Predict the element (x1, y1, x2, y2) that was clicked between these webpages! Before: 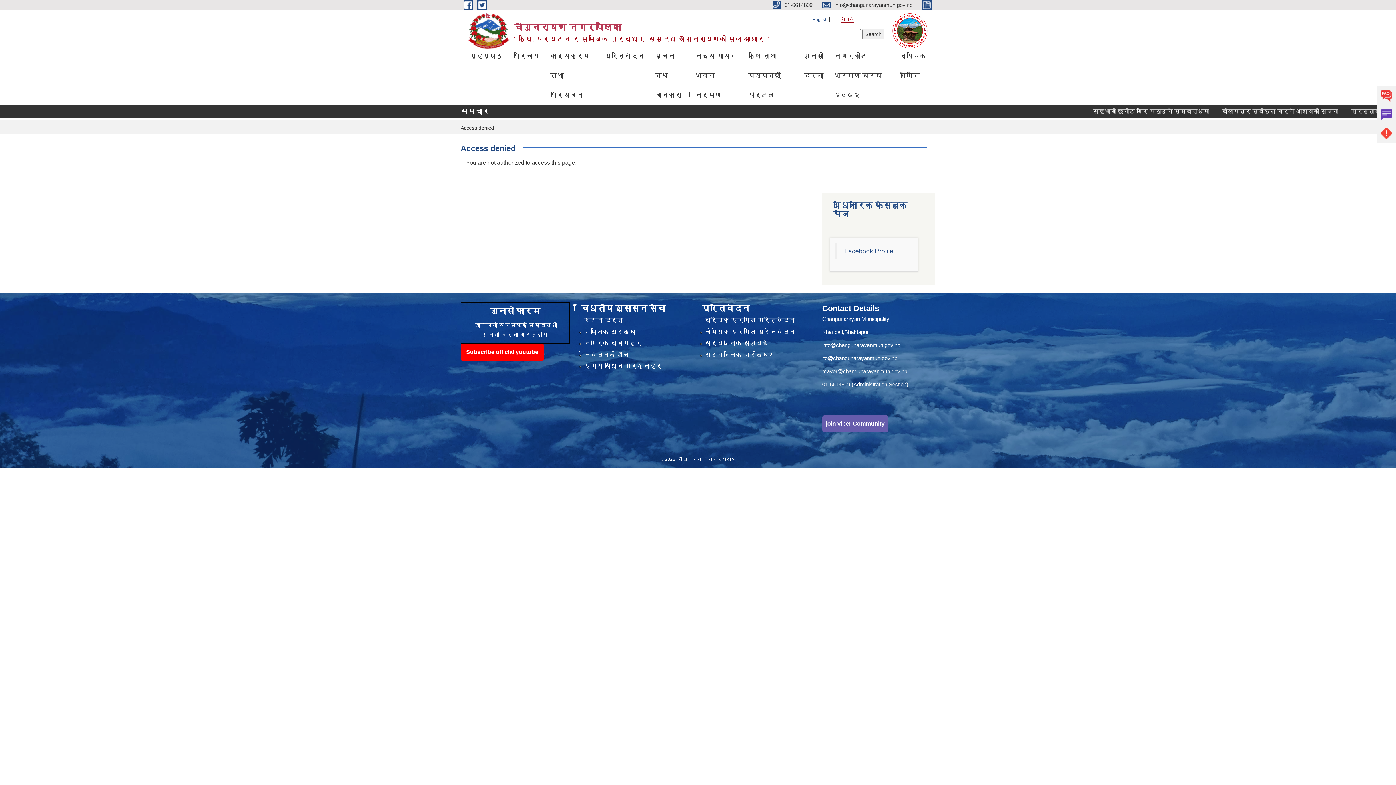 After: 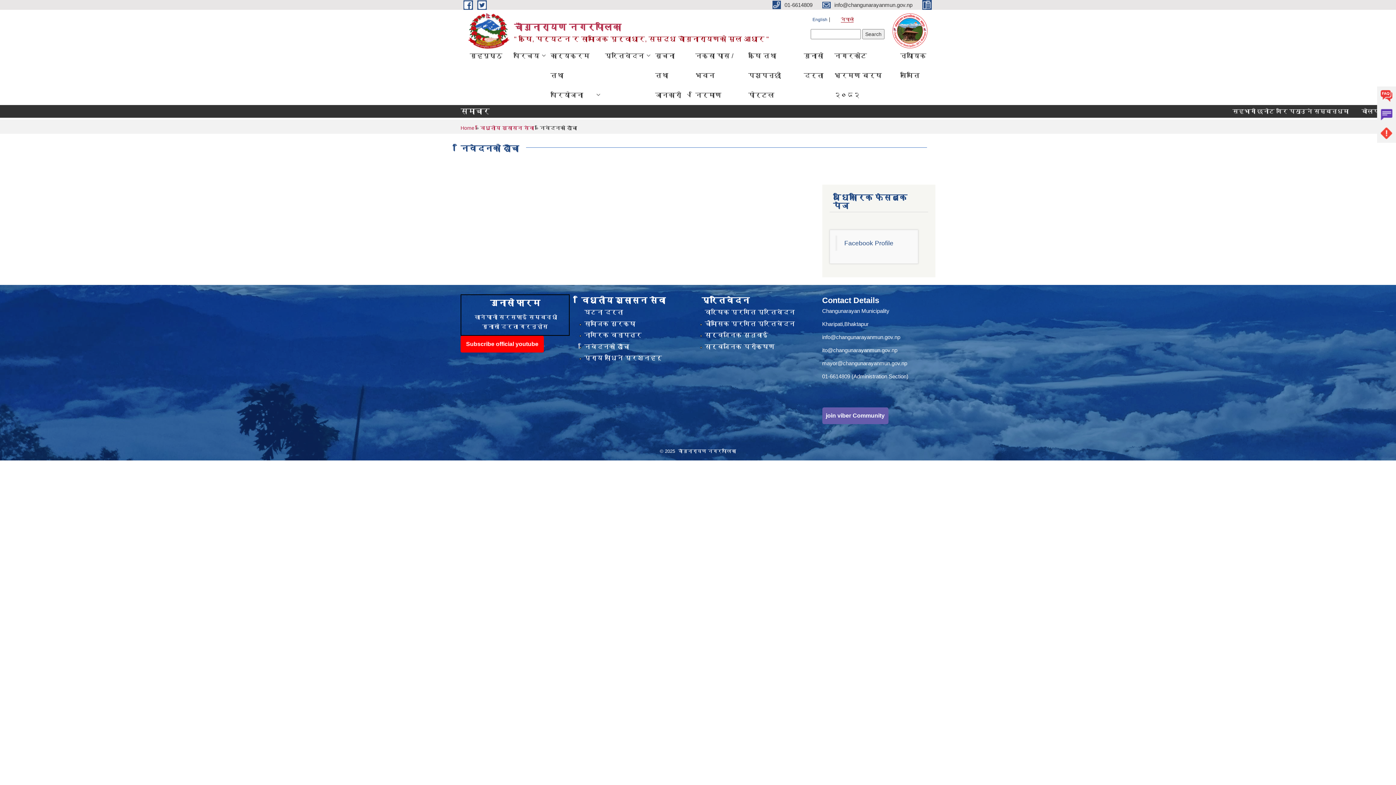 Action: bbox: (584, 351, 629, 358) label: निवेदनको ढाँचा